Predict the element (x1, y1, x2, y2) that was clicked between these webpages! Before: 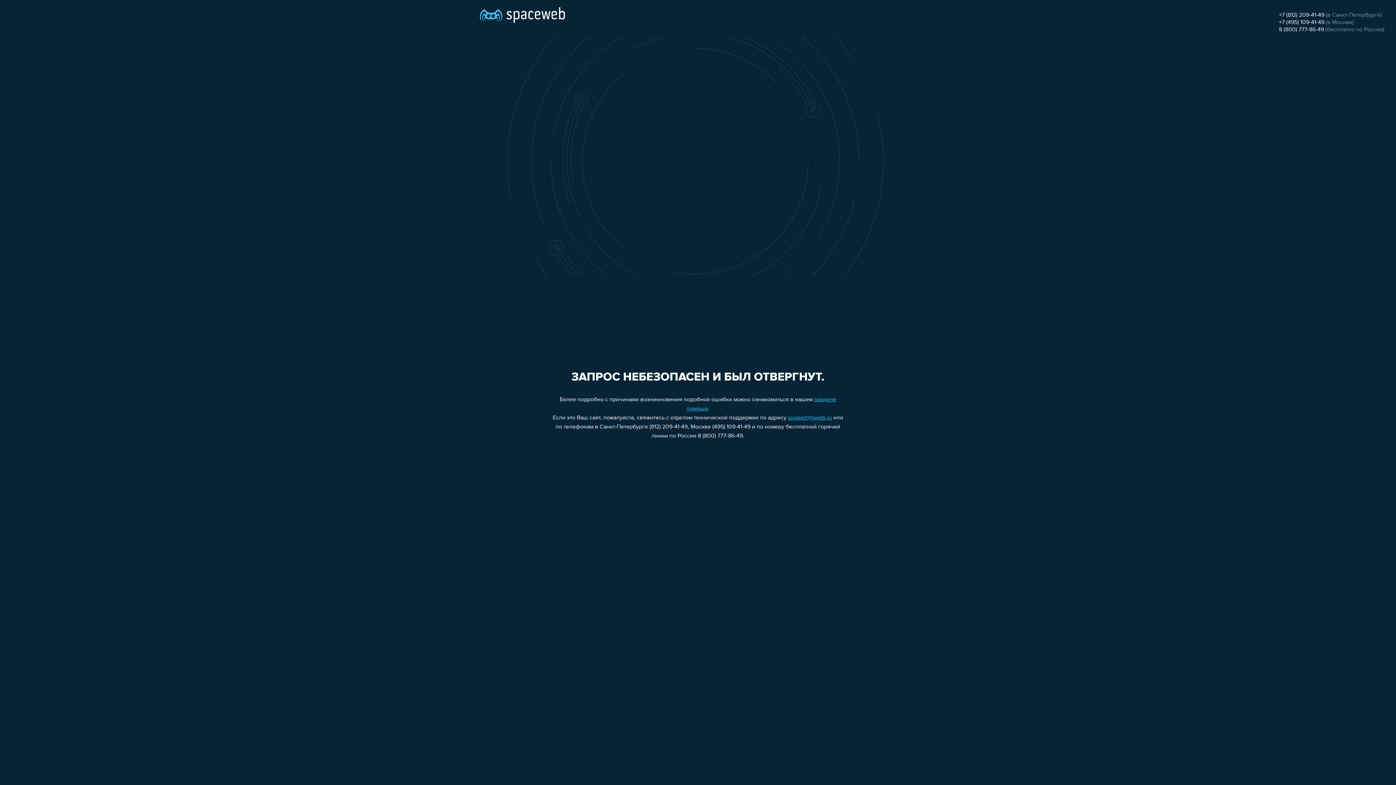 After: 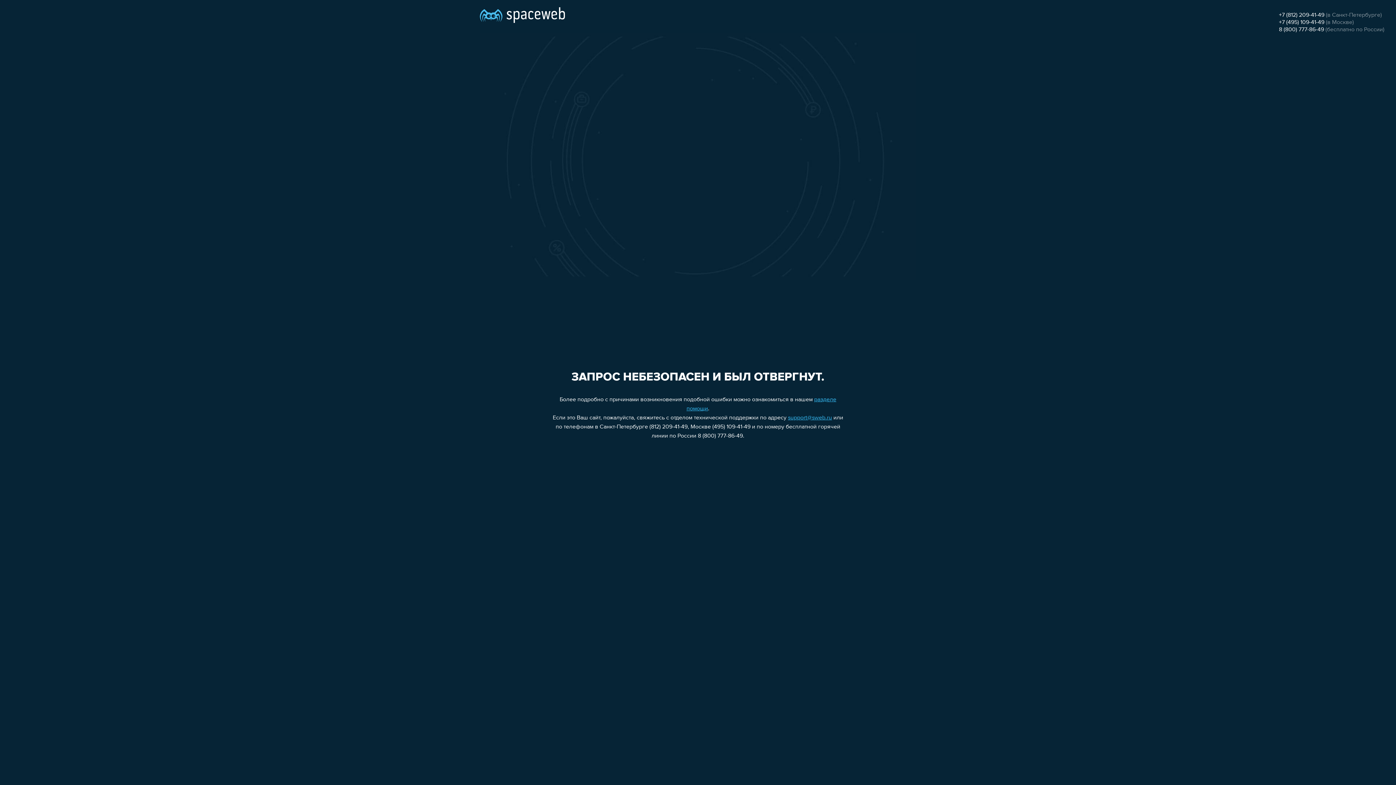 Action: label: +7 (812) 209-41-49 bbox: (1279, 12, 1324, 18)